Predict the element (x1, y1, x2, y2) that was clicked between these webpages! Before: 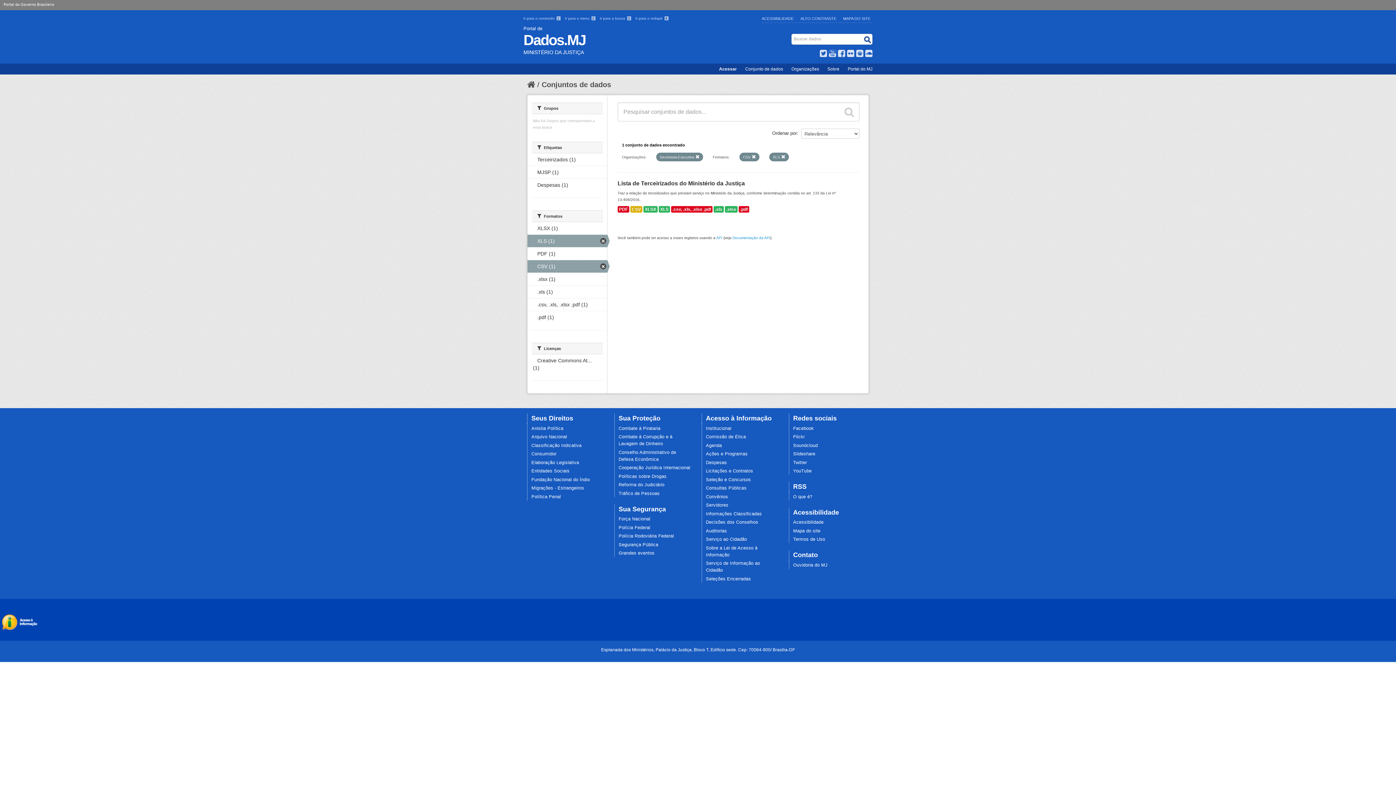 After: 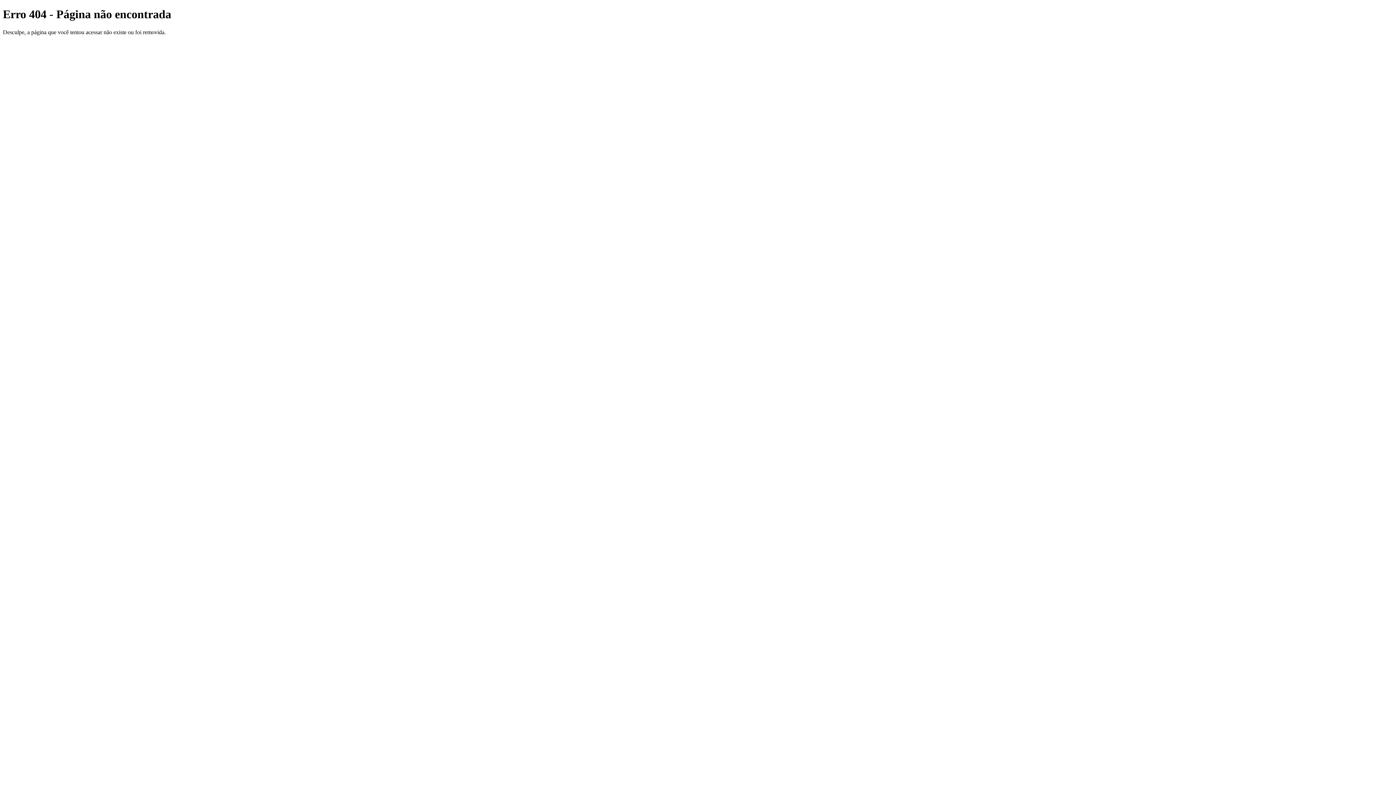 Action: bbox: (618, 474, 666, 479) label: Políticas sobre Drogas